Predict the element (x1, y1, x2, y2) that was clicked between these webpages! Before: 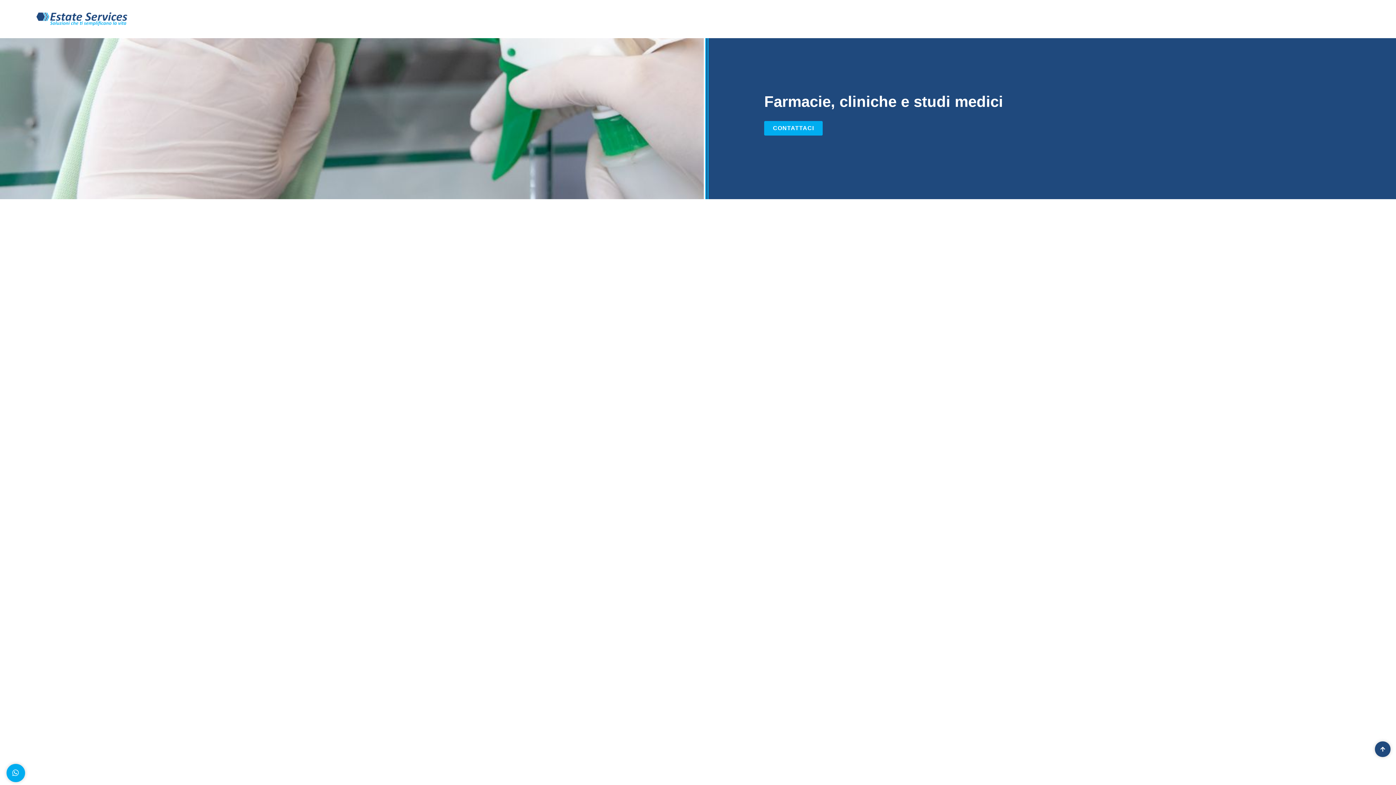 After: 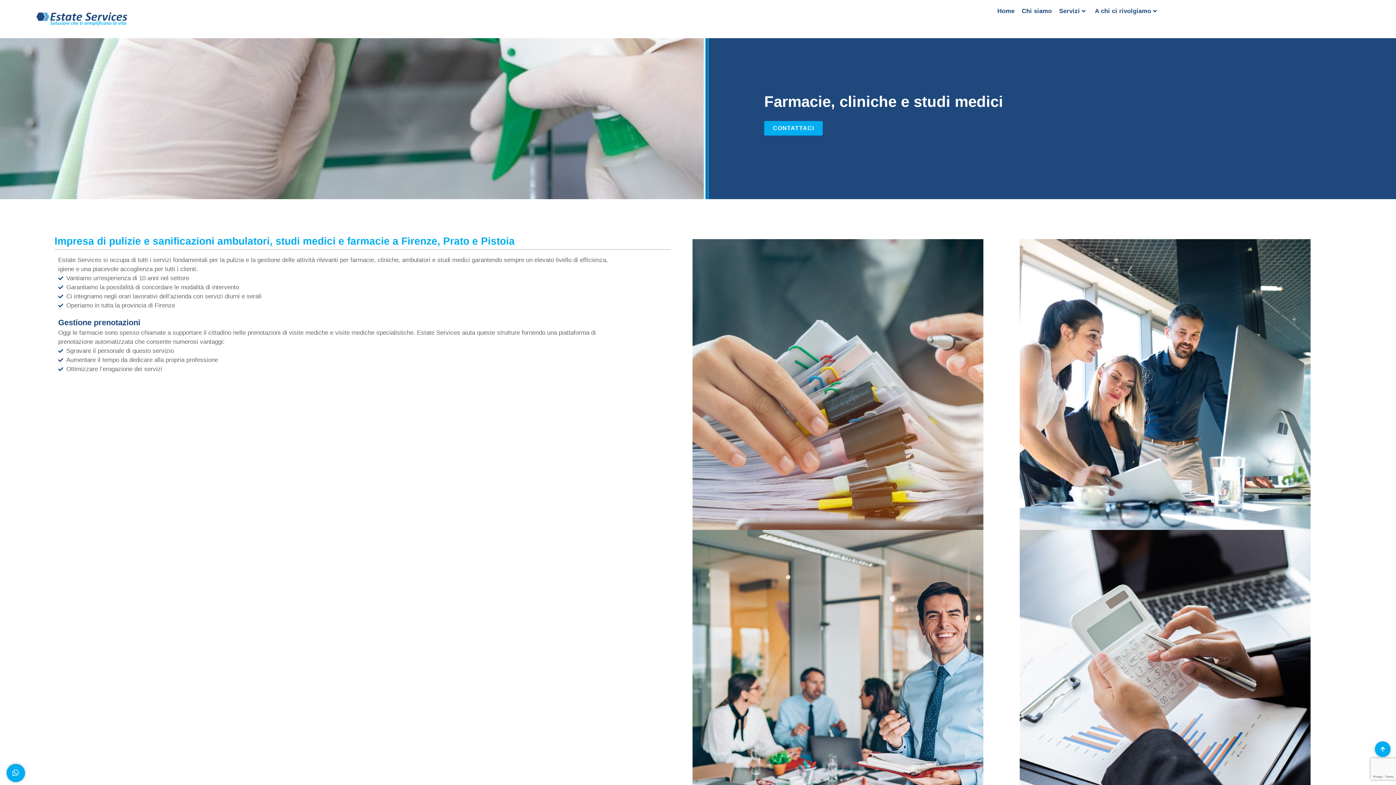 Action: bbox: (1375, 741, 1390, 757)